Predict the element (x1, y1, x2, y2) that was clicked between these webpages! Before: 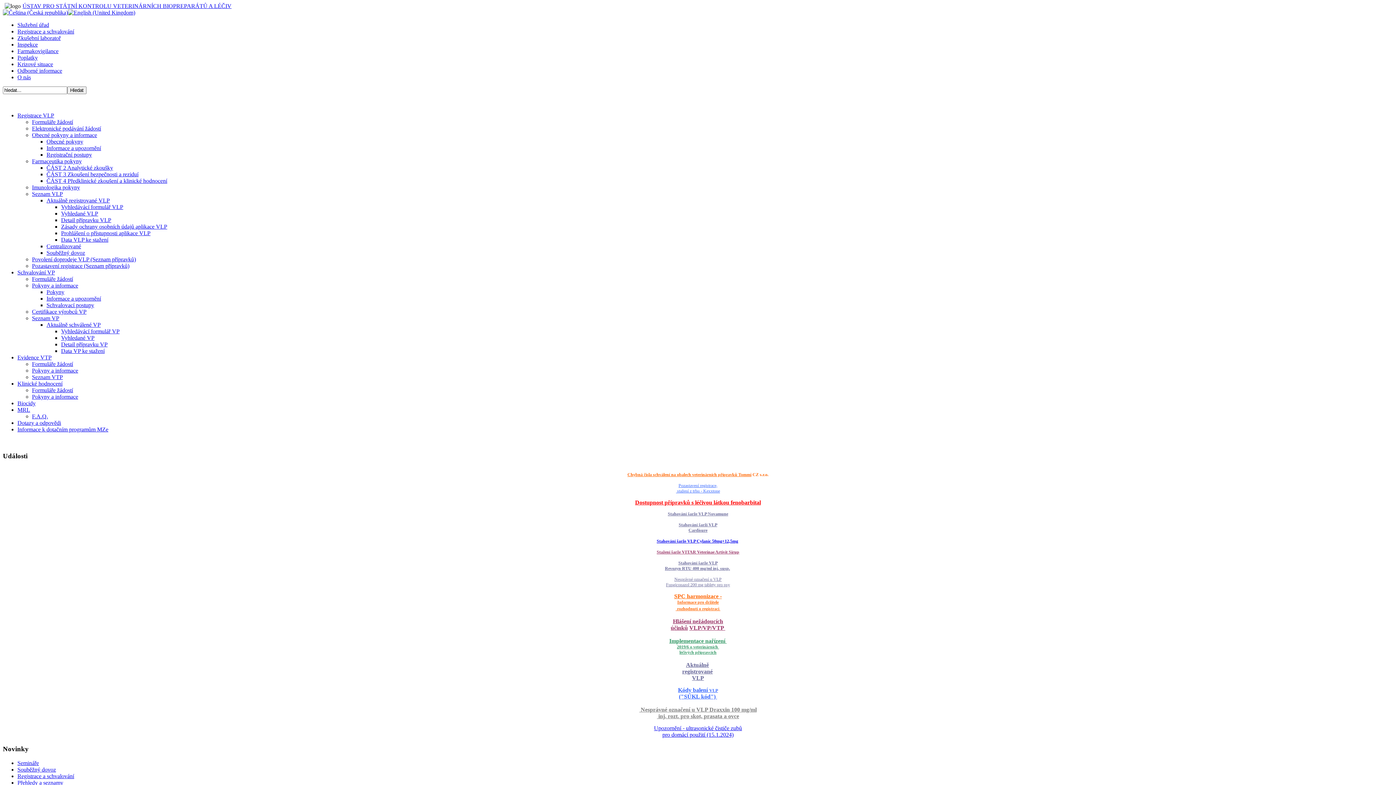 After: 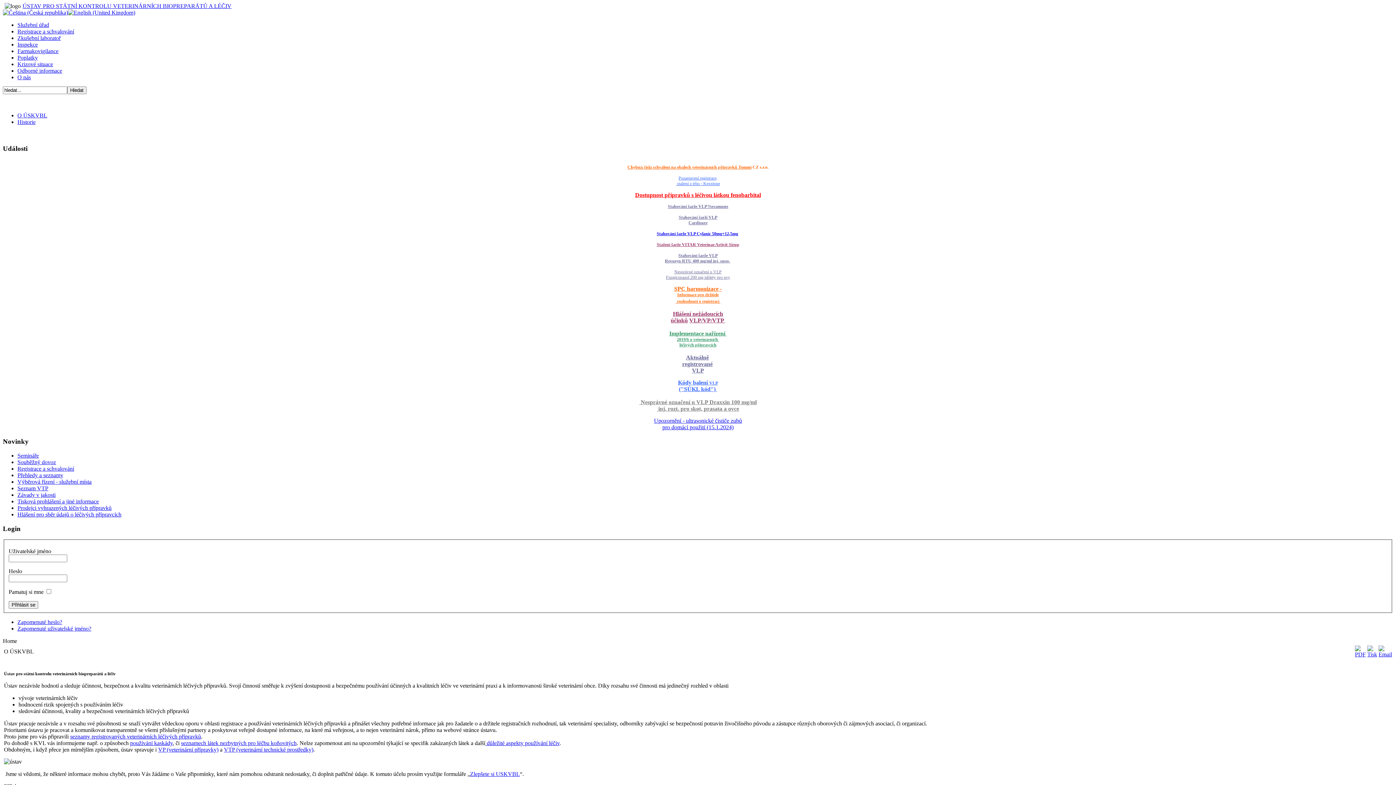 Action: bbox: (22, 2, 231, 9) label: ÚSTAV PRO STÁTNÍ KONTROLU VETERINÁRNÍCH BIOPREPARÁTŮ A LÉČIV